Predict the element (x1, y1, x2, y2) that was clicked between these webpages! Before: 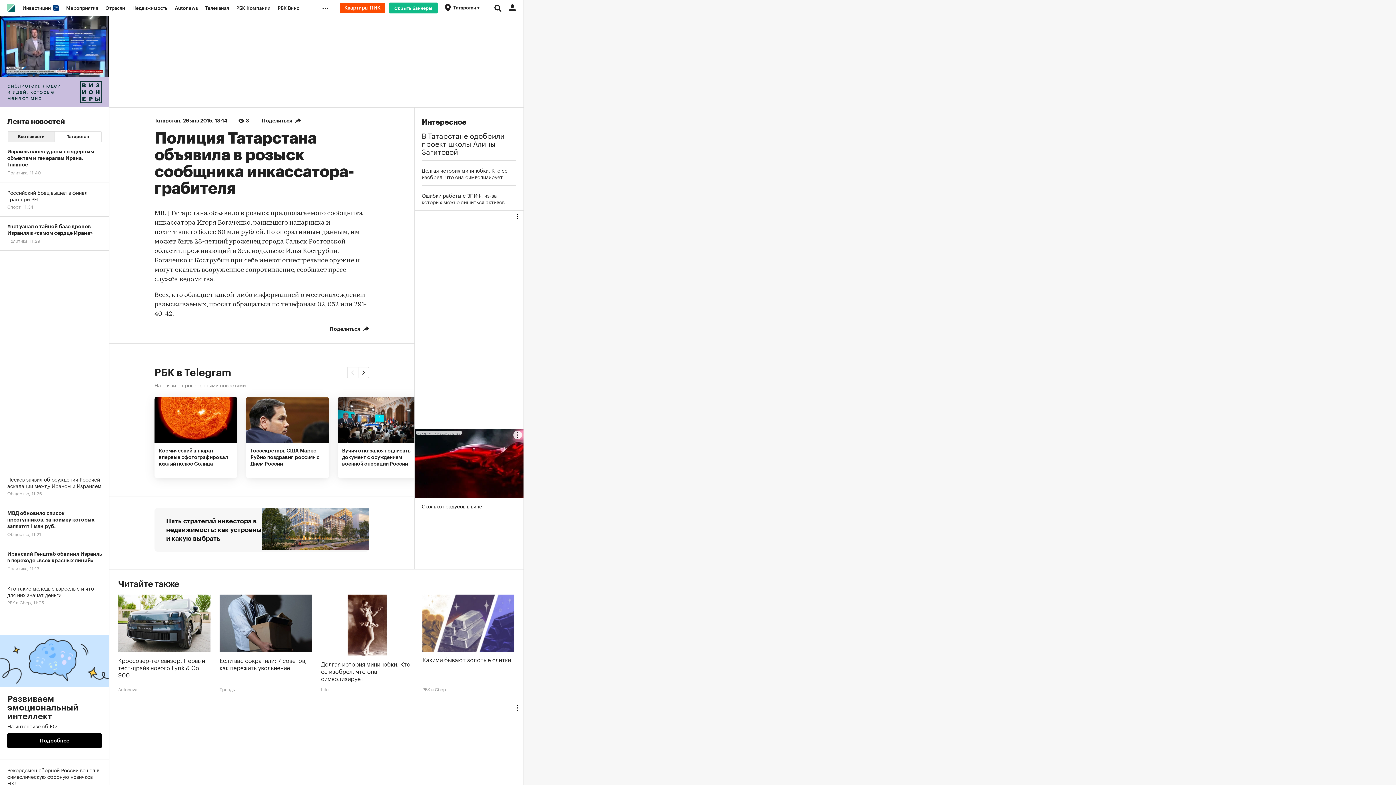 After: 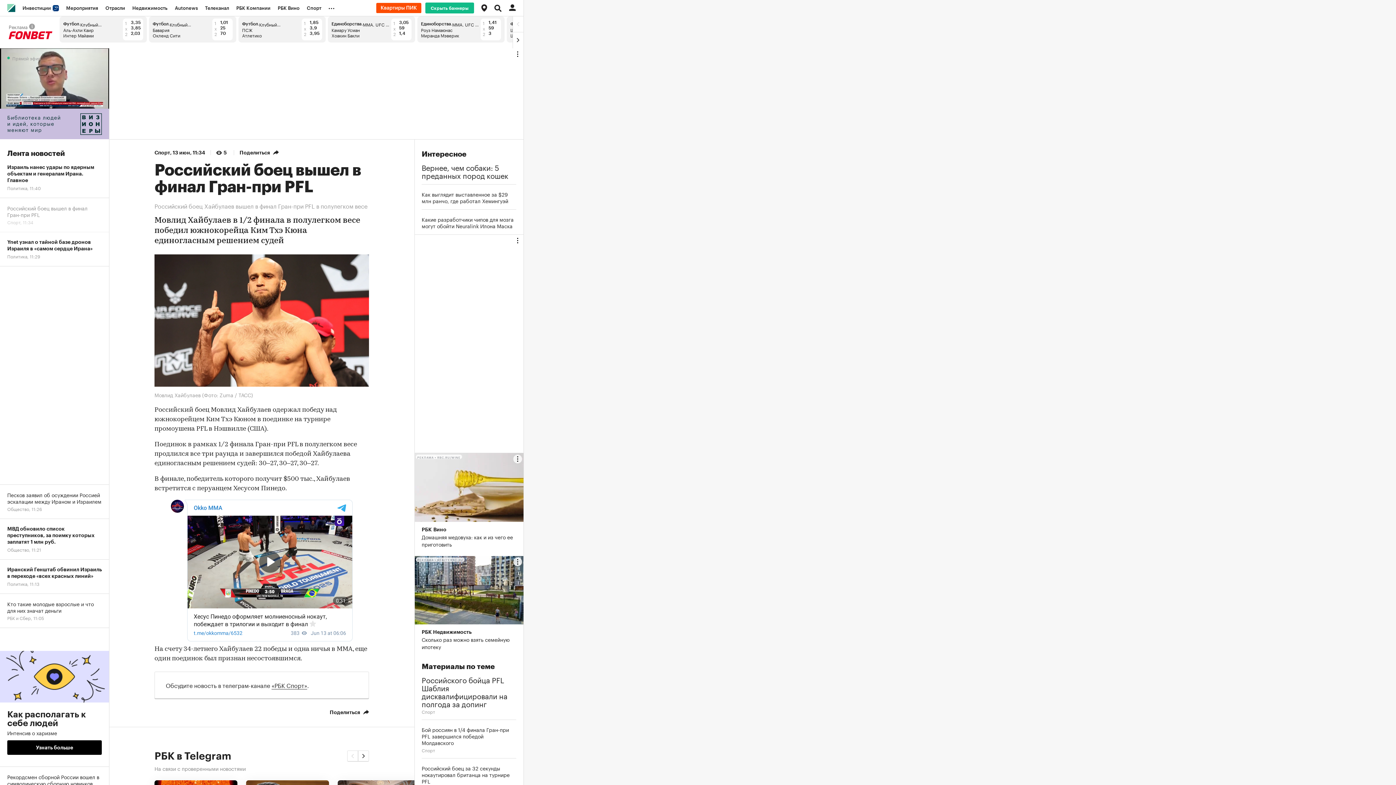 Action: bbox: (0, 182, 109, 216) label: Российский боец вышел в финал Гран-при PFL
Спорт, 11:34